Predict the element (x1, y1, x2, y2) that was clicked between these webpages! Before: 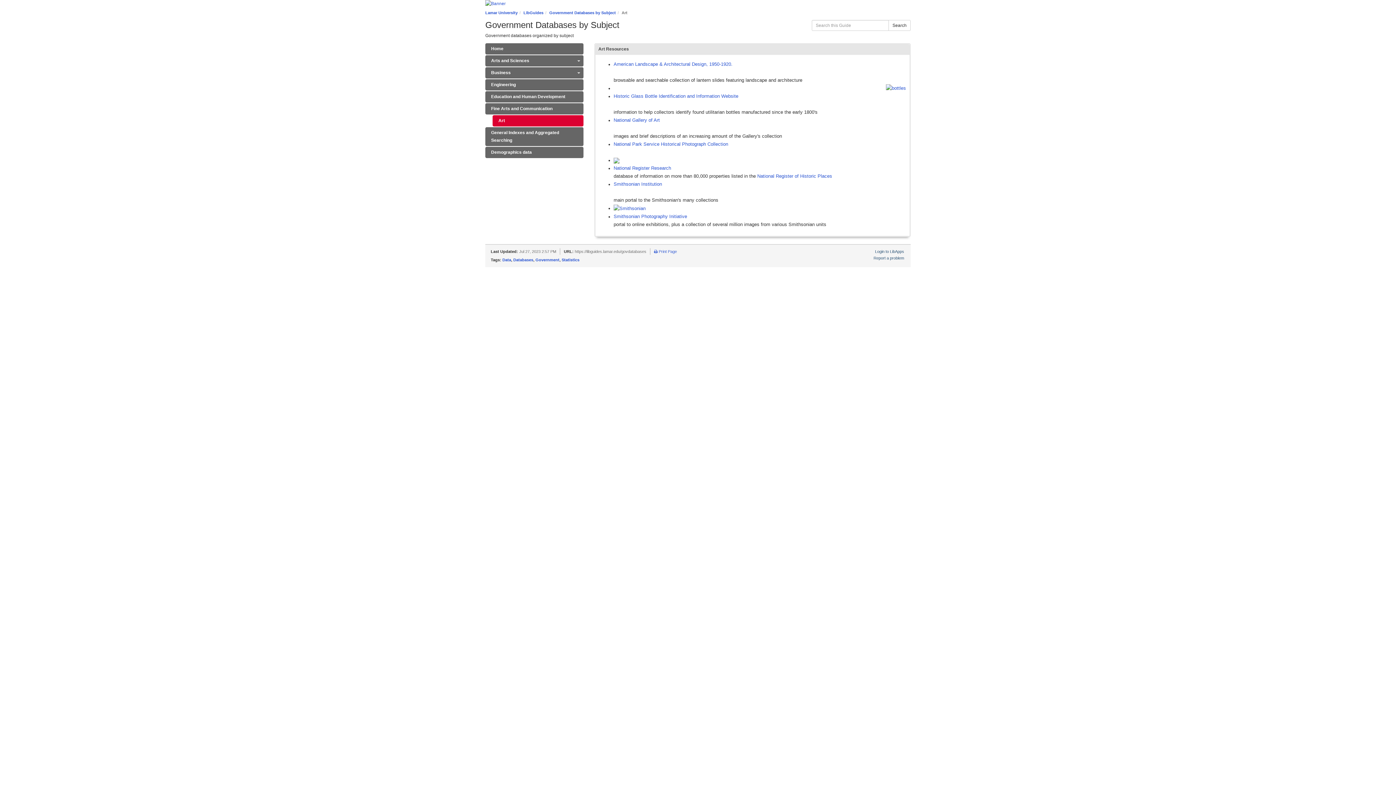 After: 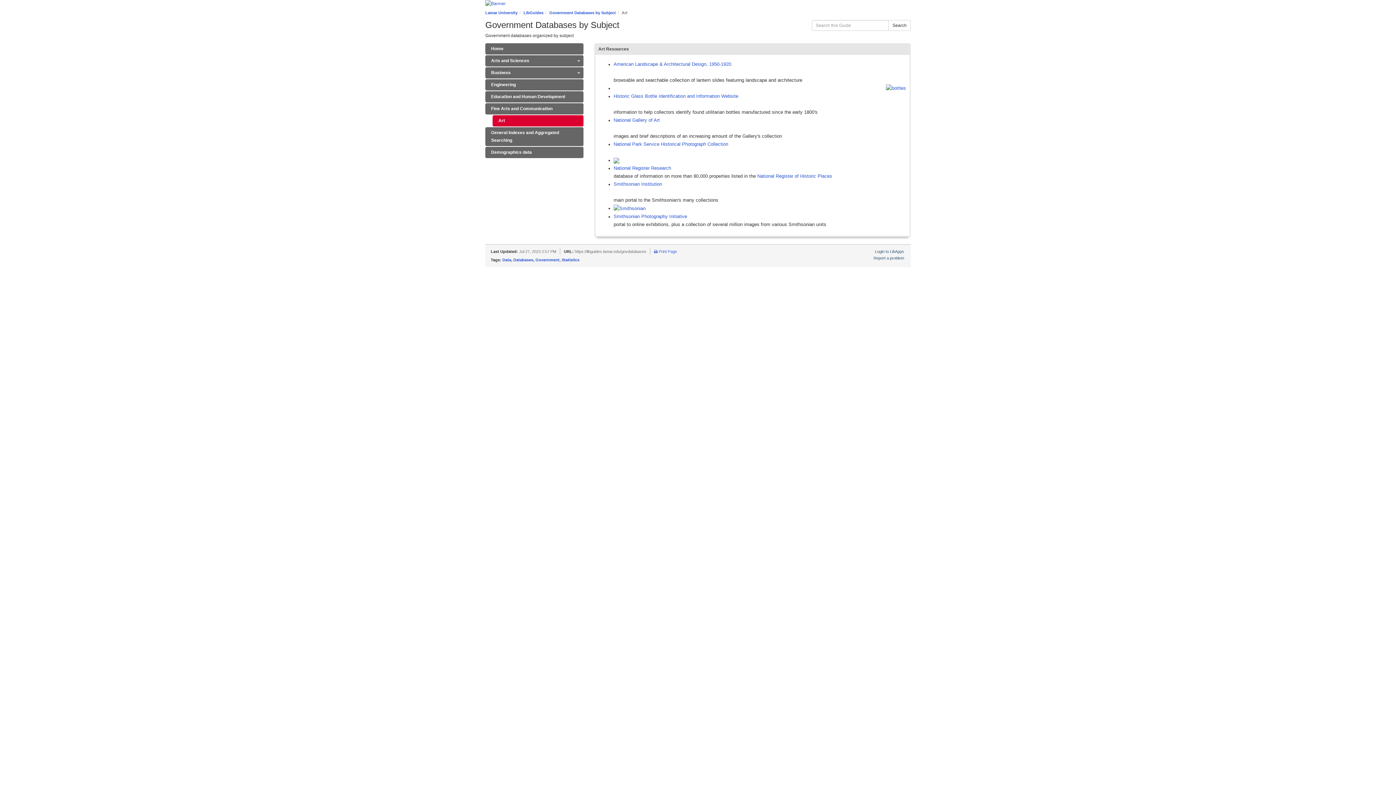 Action: bbox: (492, 115, 583, 126) label: Art